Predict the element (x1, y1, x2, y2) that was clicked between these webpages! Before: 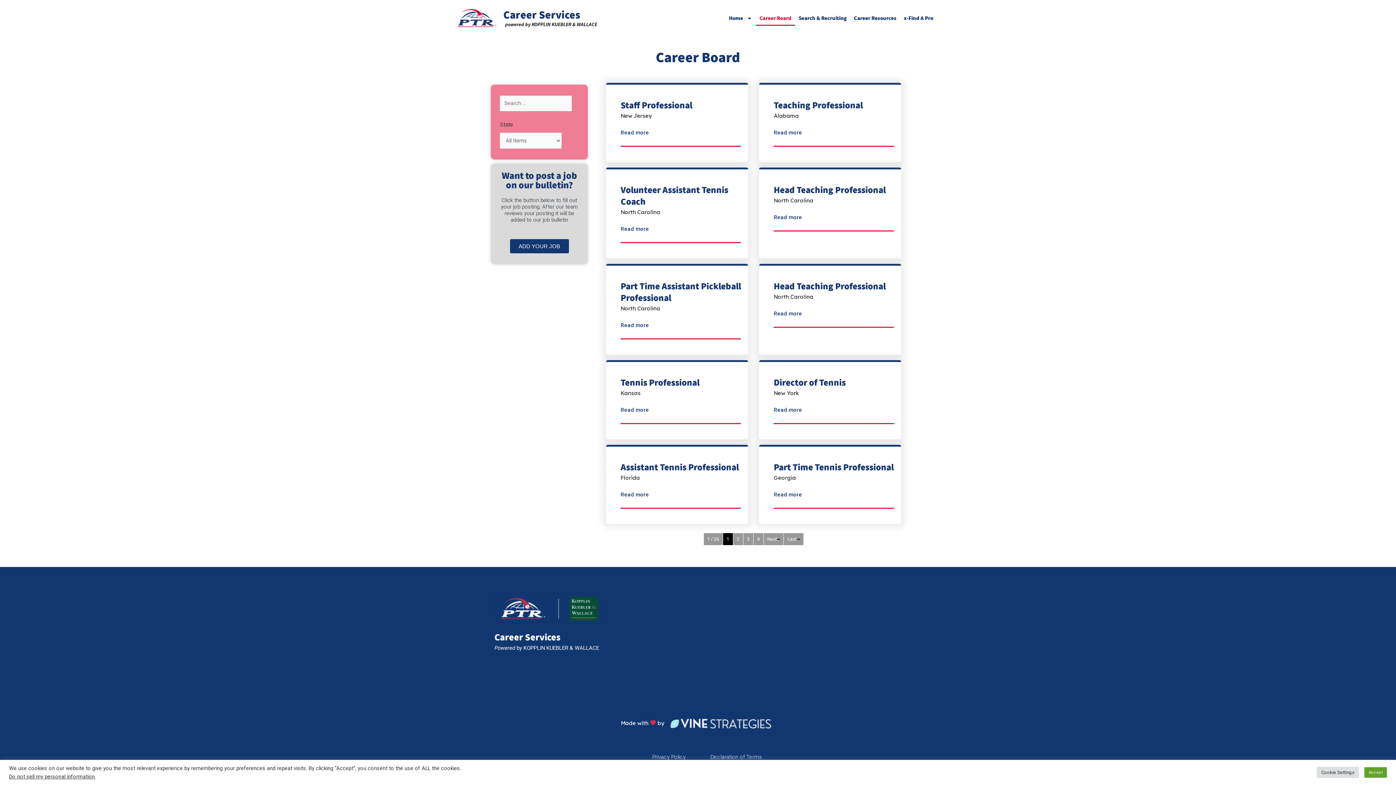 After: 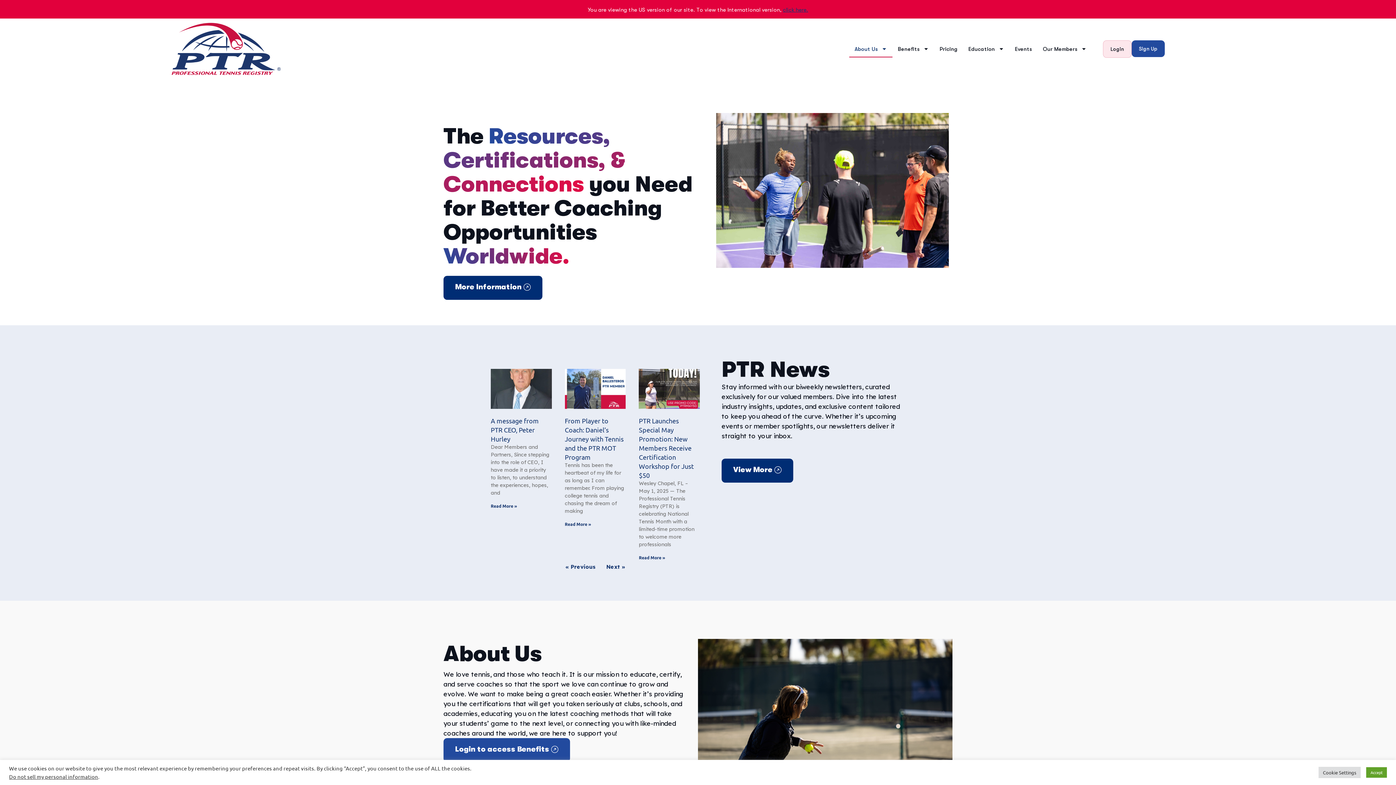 Action: label: ← To PTR Home bbox: (843, 614, 901, 629)